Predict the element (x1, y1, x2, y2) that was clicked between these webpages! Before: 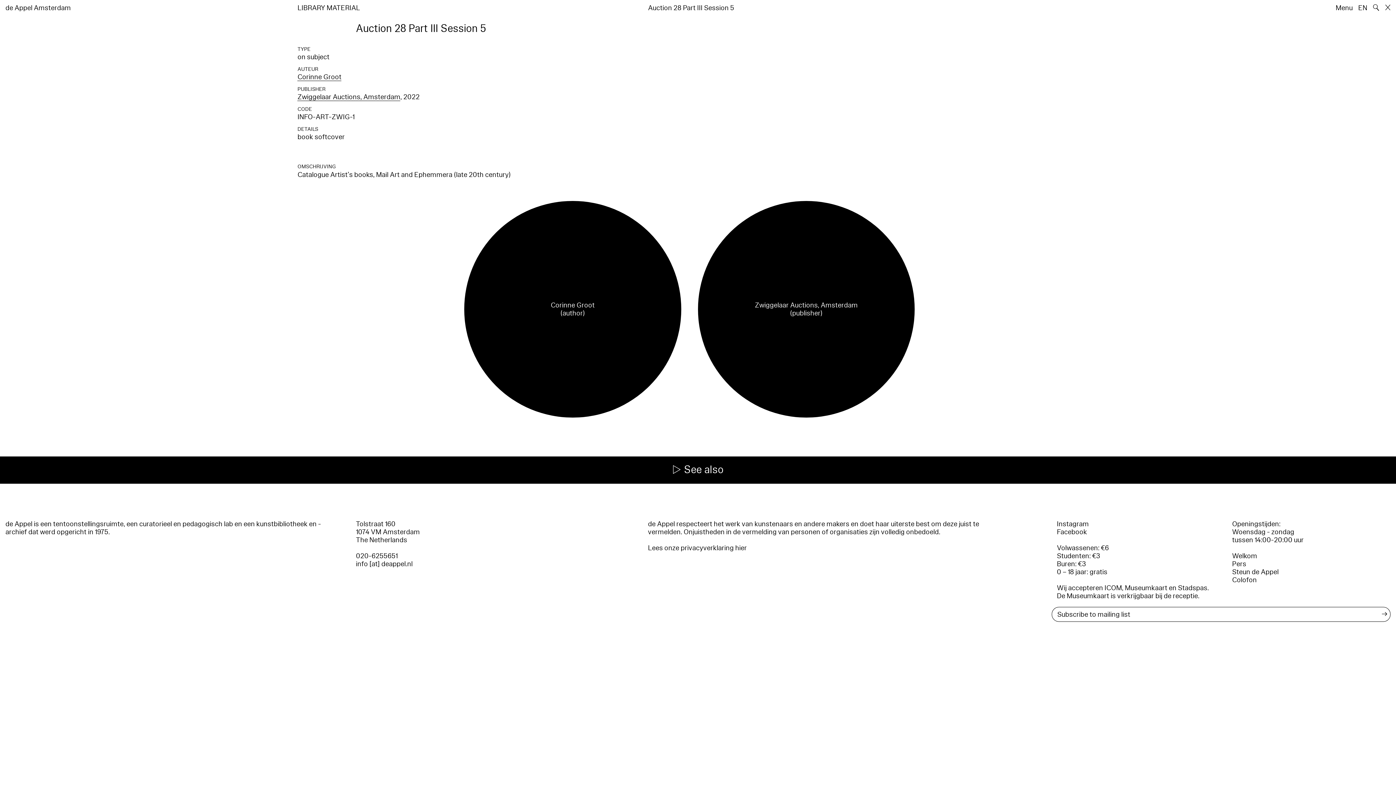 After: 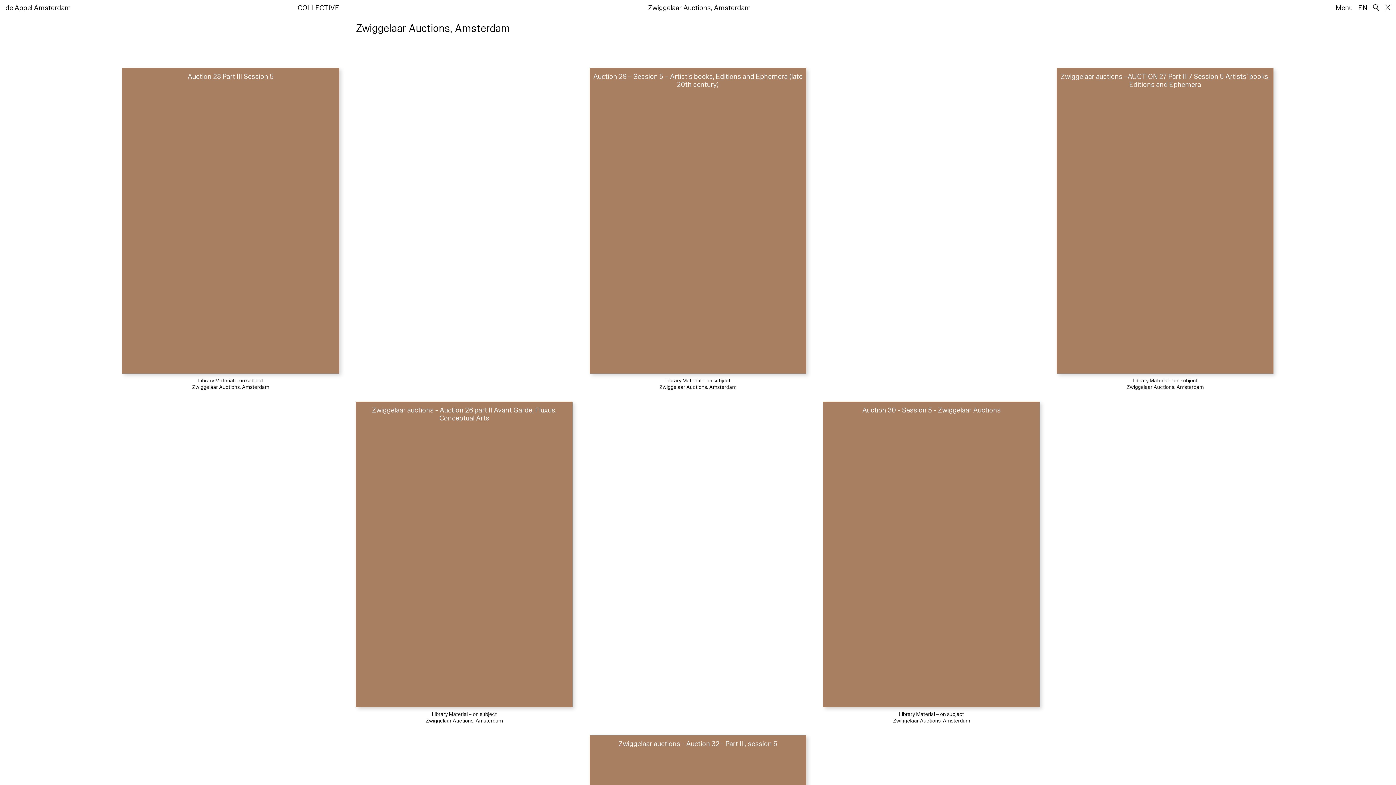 Action: bbox: (698, 201, 914, 417) label: Zwiggelaar Auctions, Amsterdam
(publisher)